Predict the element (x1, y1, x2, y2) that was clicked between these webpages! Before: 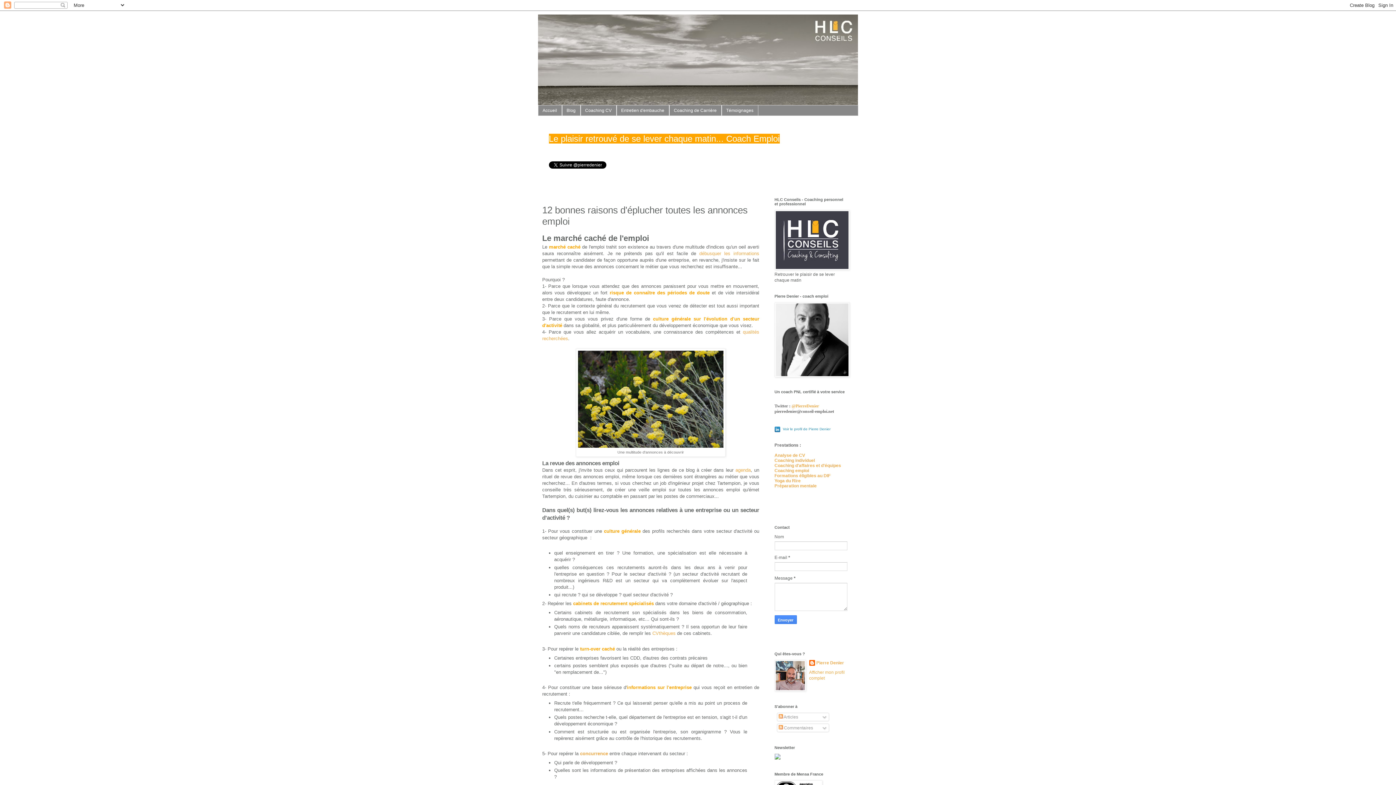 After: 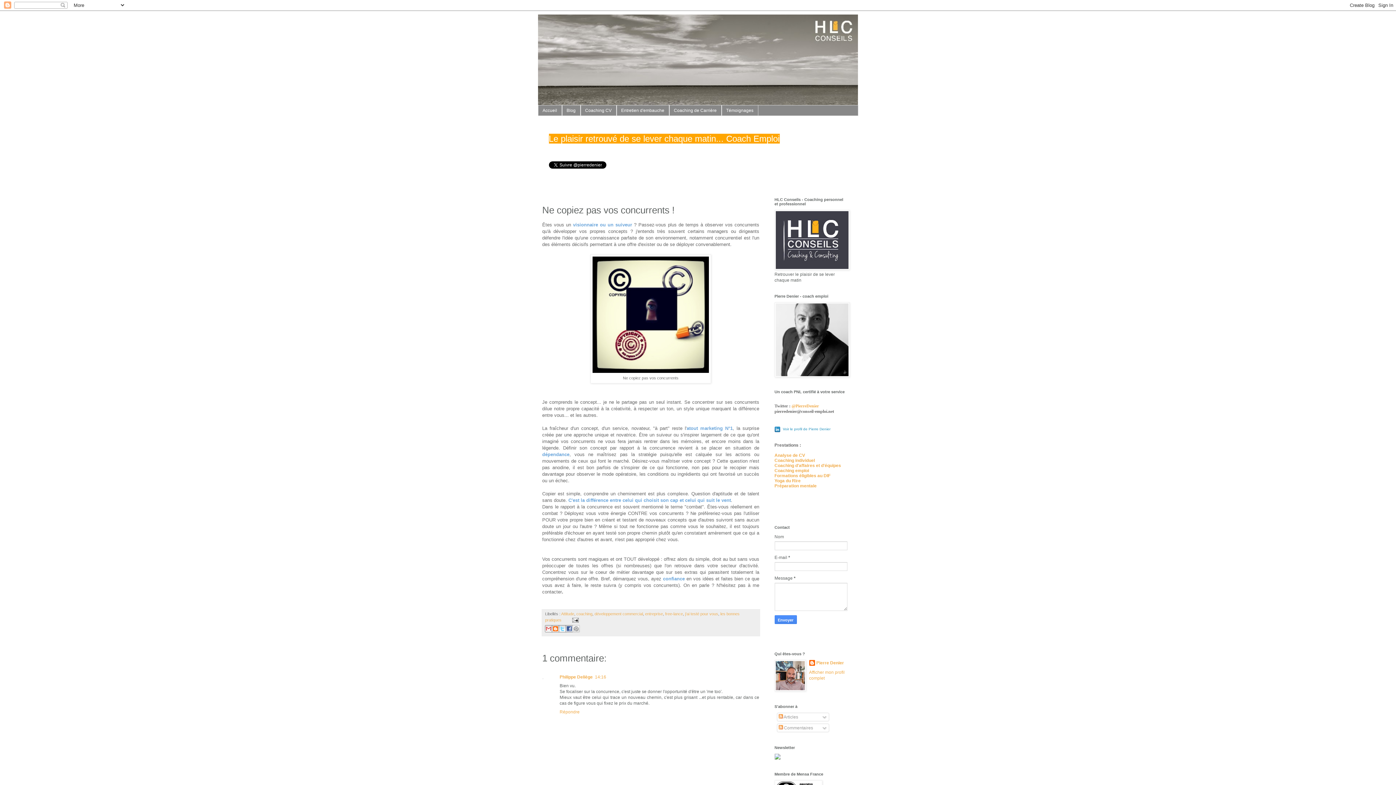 Action: bbox: (580, 751, 608, 756) label: concurrence